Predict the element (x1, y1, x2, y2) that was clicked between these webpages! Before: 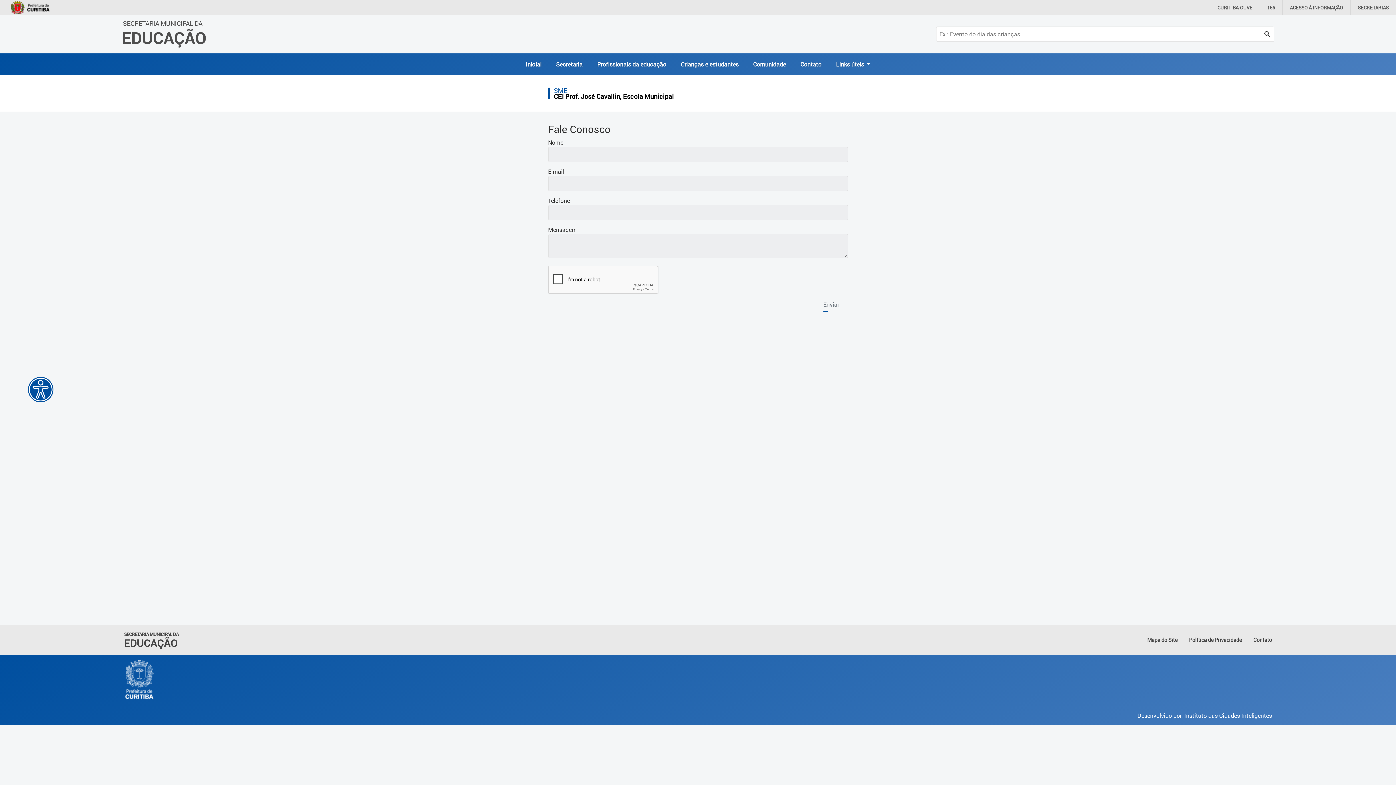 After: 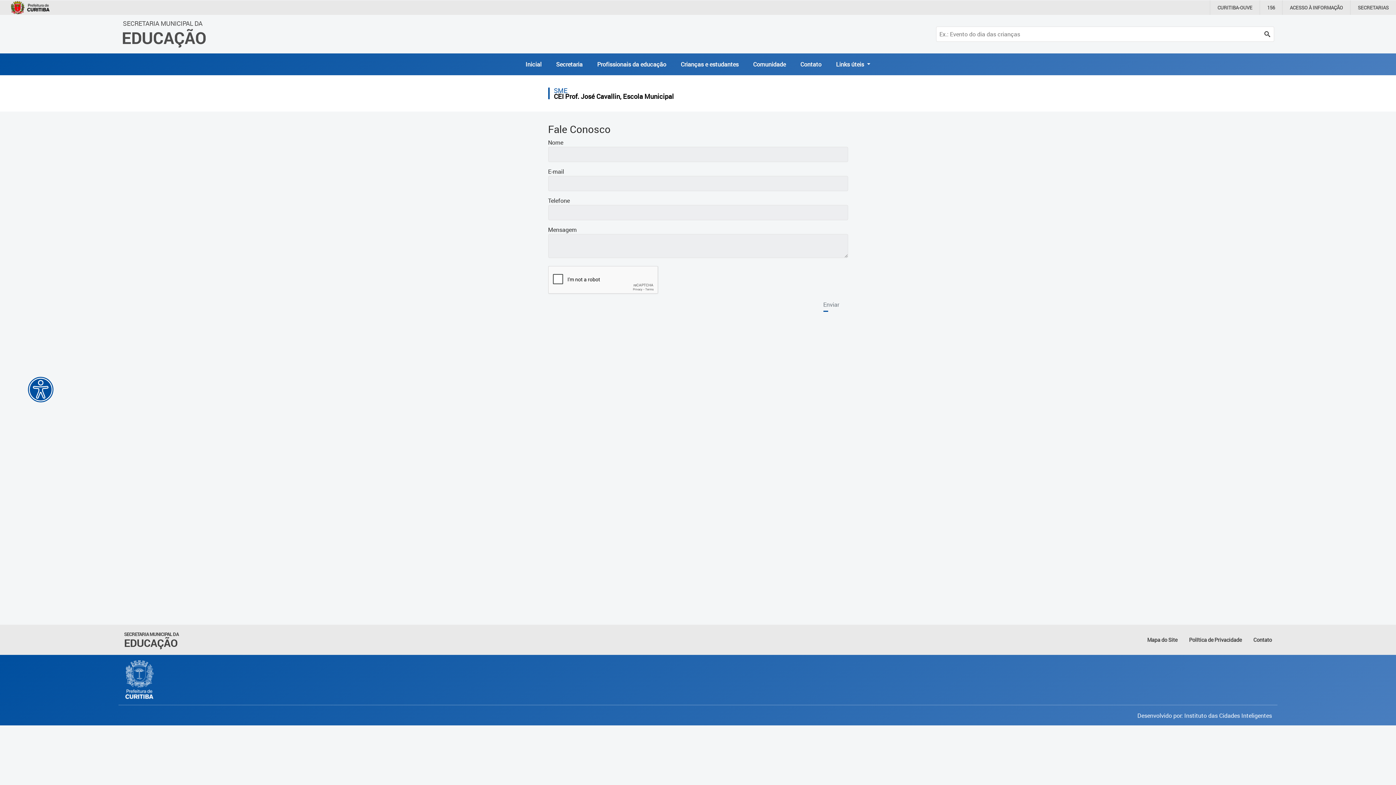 Action: bbox: (124, 660, 156, 699)